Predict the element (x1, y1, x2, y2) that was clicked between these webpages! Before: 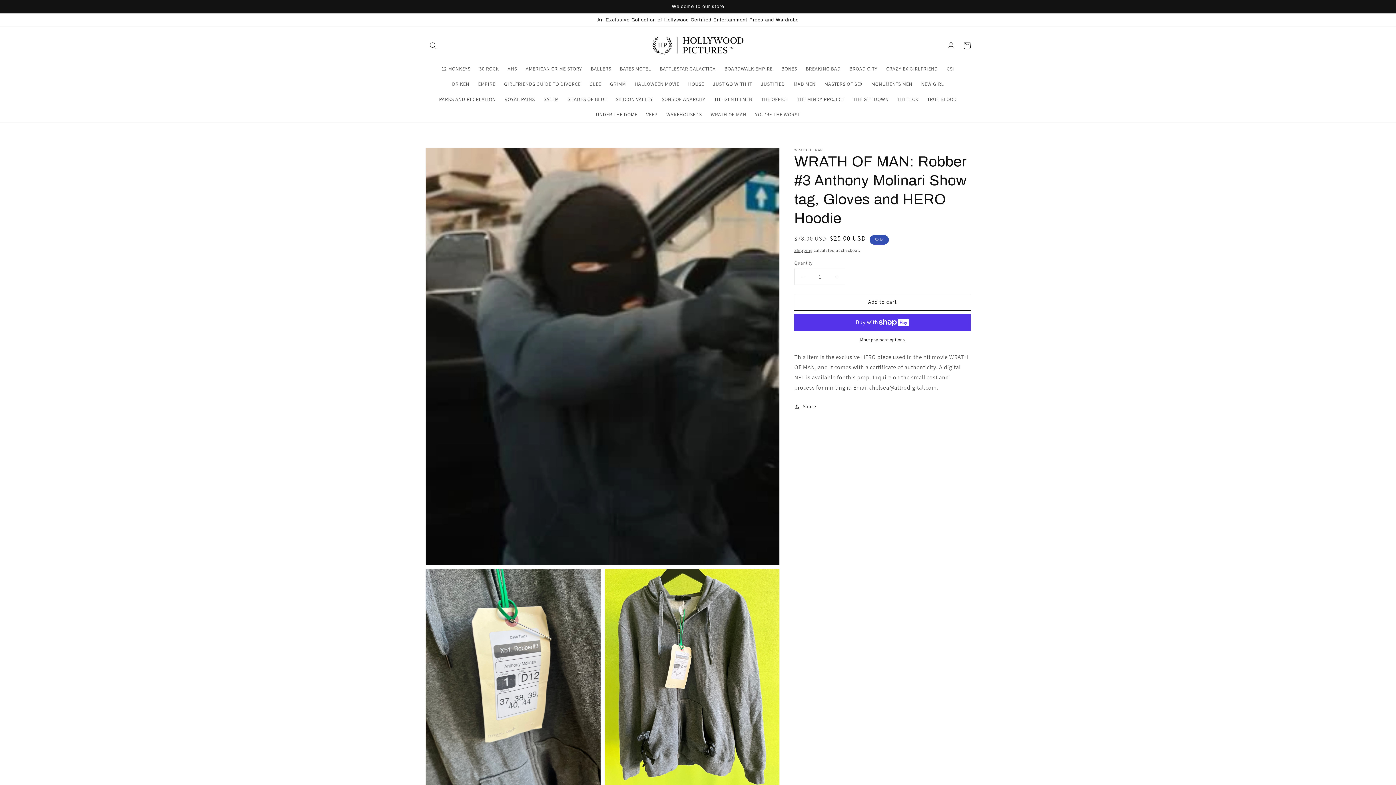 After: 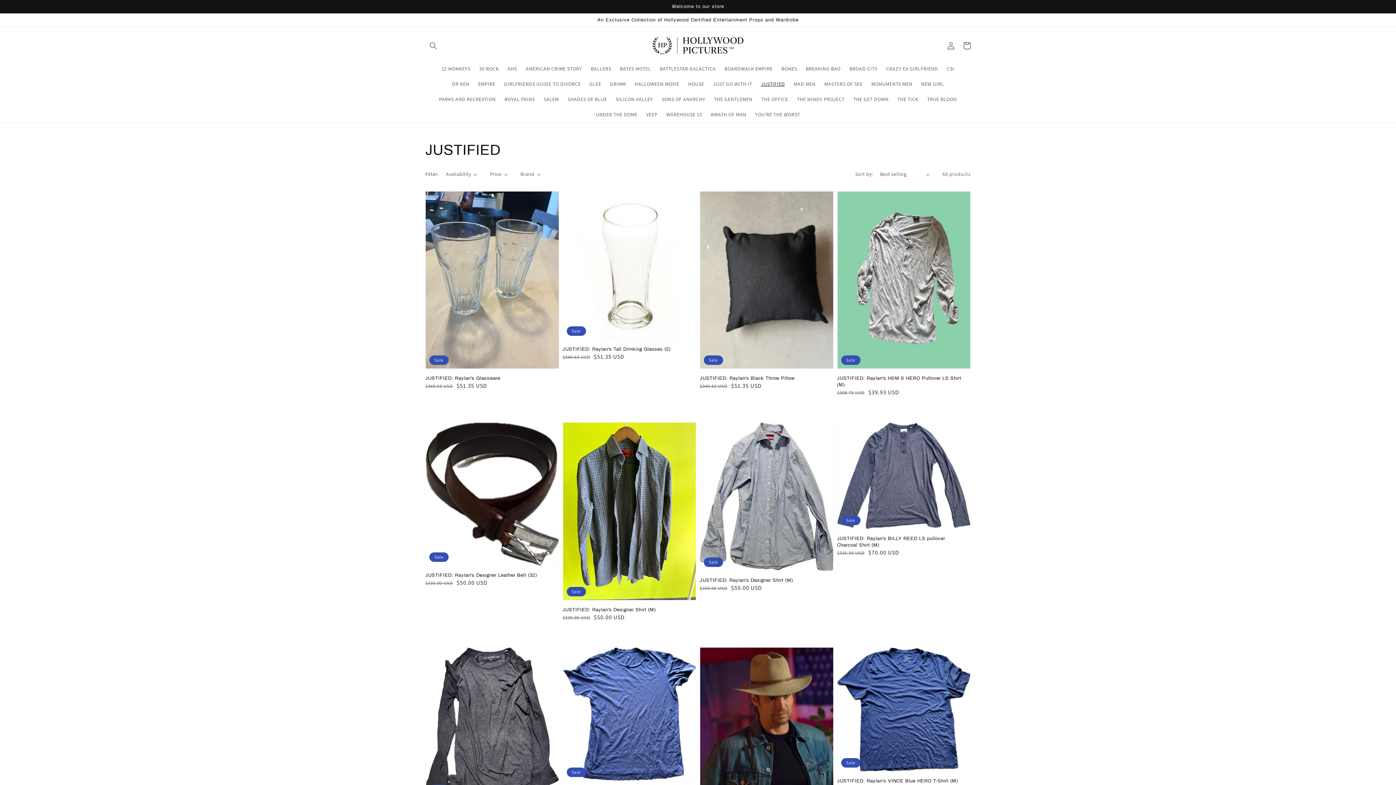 Action: label: JUSTIFIED bbox: (756, 76, 789, 91)